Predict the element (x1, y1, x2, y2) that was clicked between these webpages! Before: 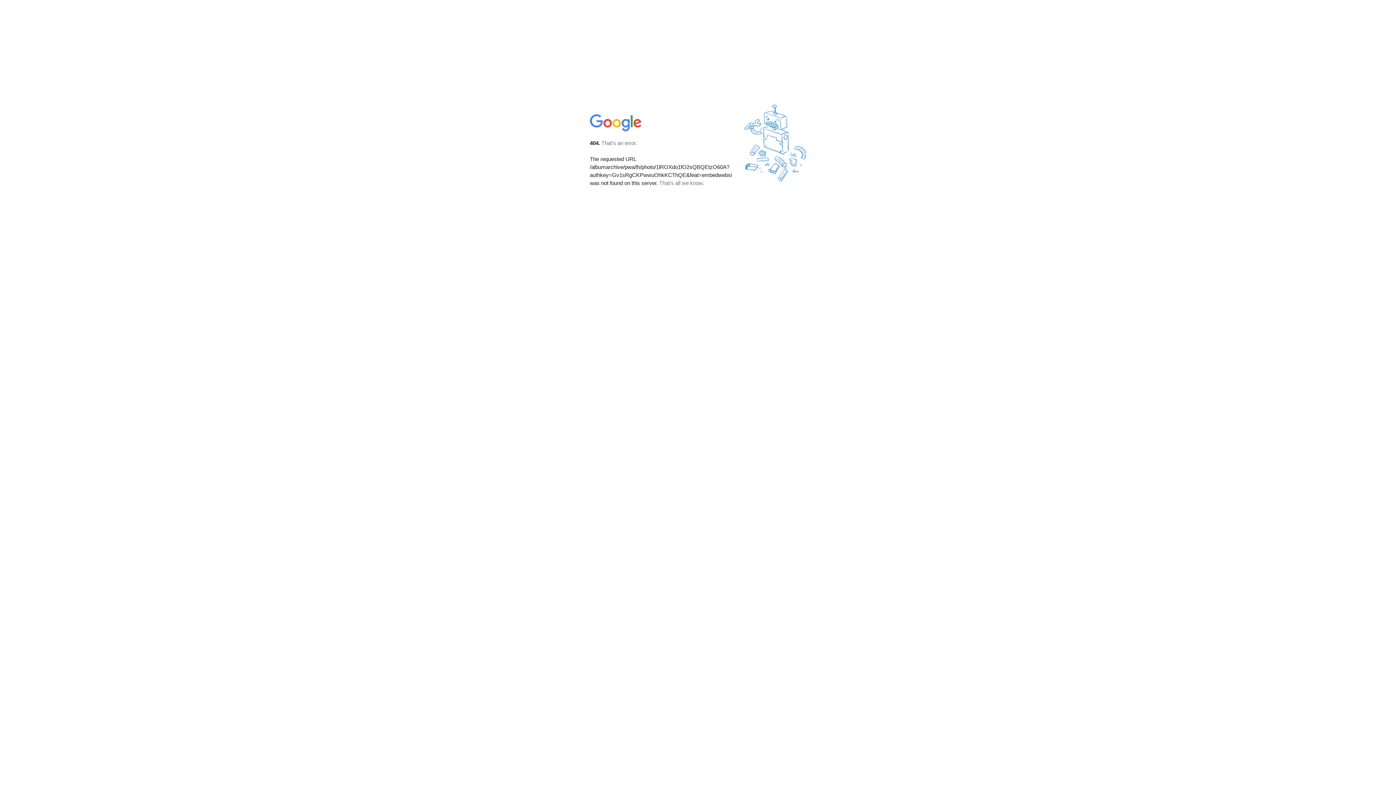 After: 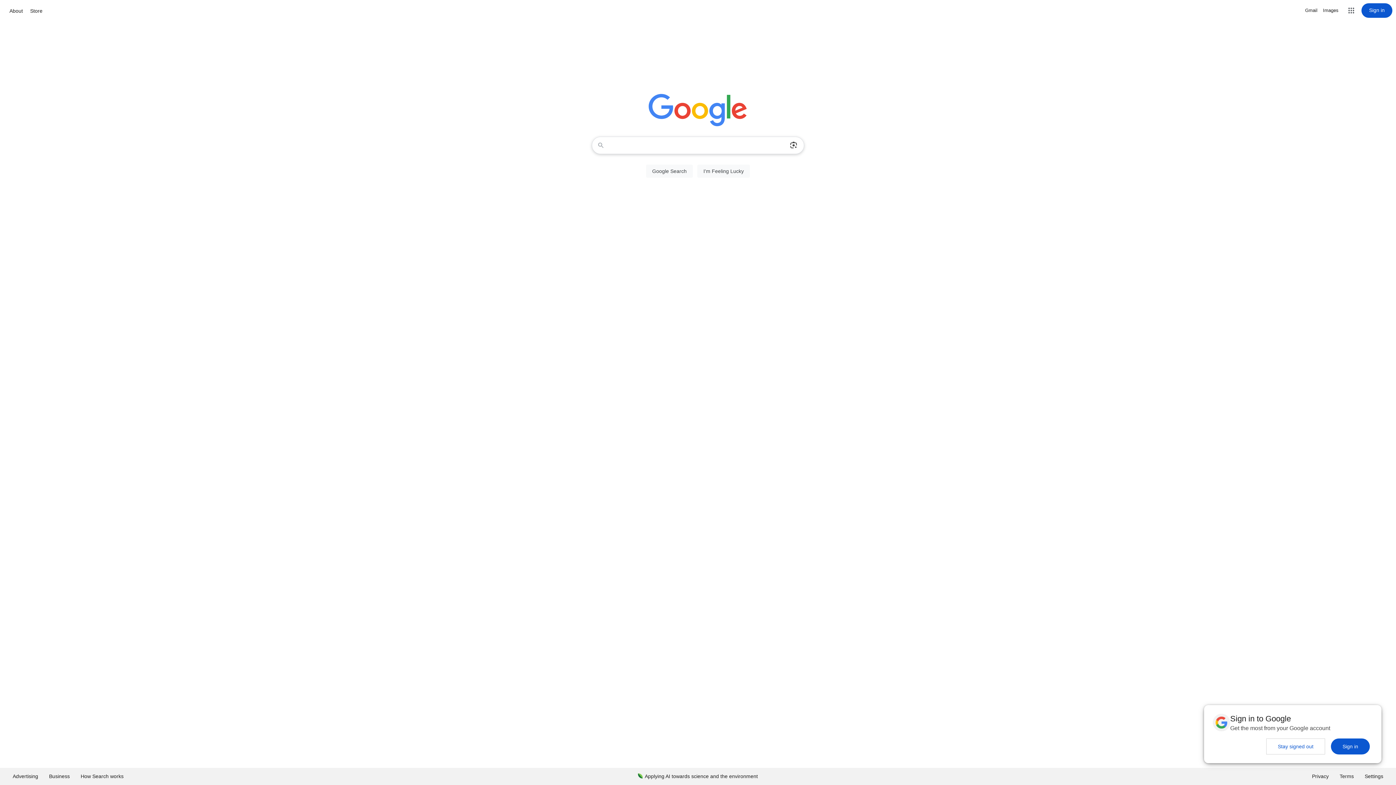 Action: bbox: (590, 127, 642, 134)